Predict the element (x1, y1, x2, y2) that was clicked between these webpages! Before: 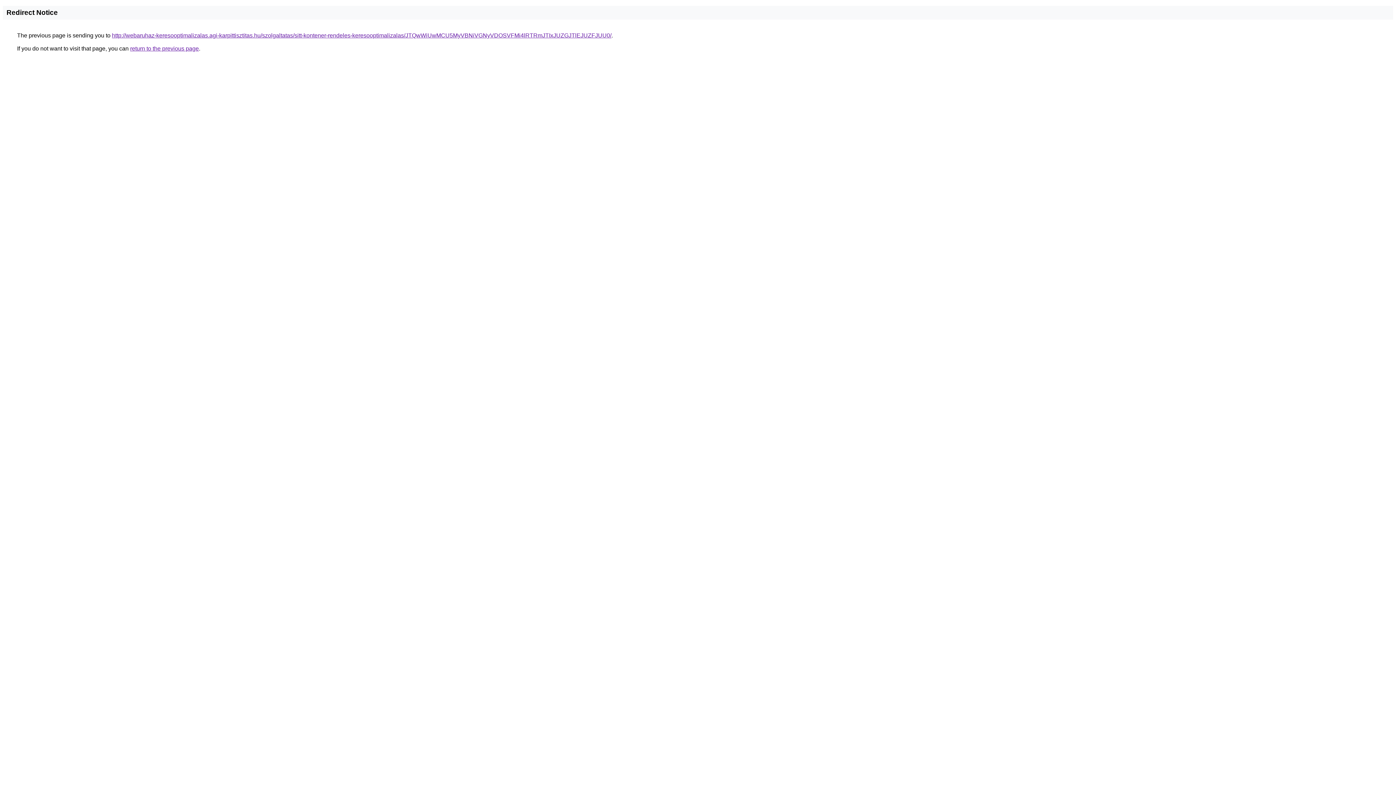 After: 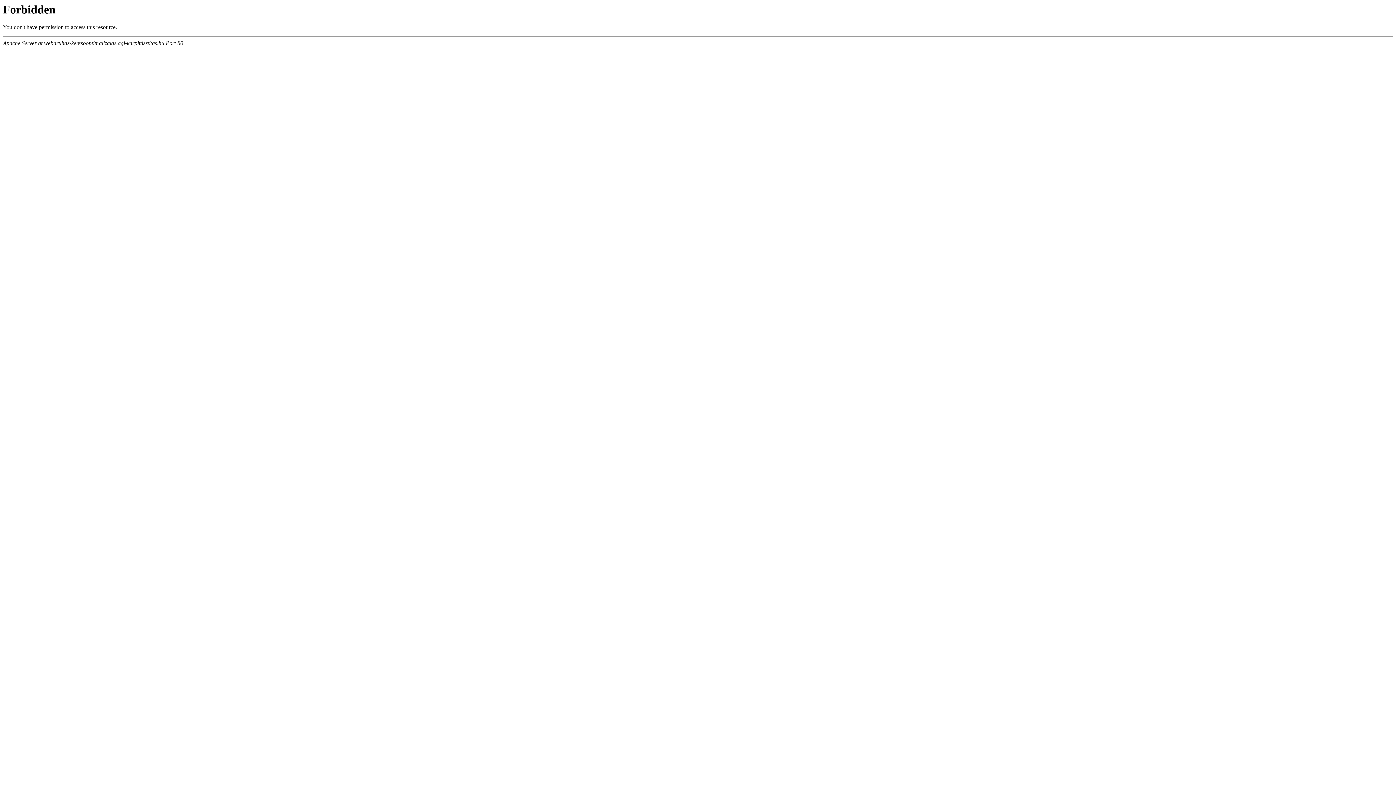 Action: label: http://webaruhaz-keresooptimalizalas.agi-karpittisztitas.hu/szolgaltatas/sitt-kontener-rendeles-keresooptimalizalas/JTQwWiUwMCU5MyVBNiVGNyVDOSVFMi4lRTRmJTIxJUZGJTlEJUZFJUU0/ bbox: (112, 32, 611, 38)